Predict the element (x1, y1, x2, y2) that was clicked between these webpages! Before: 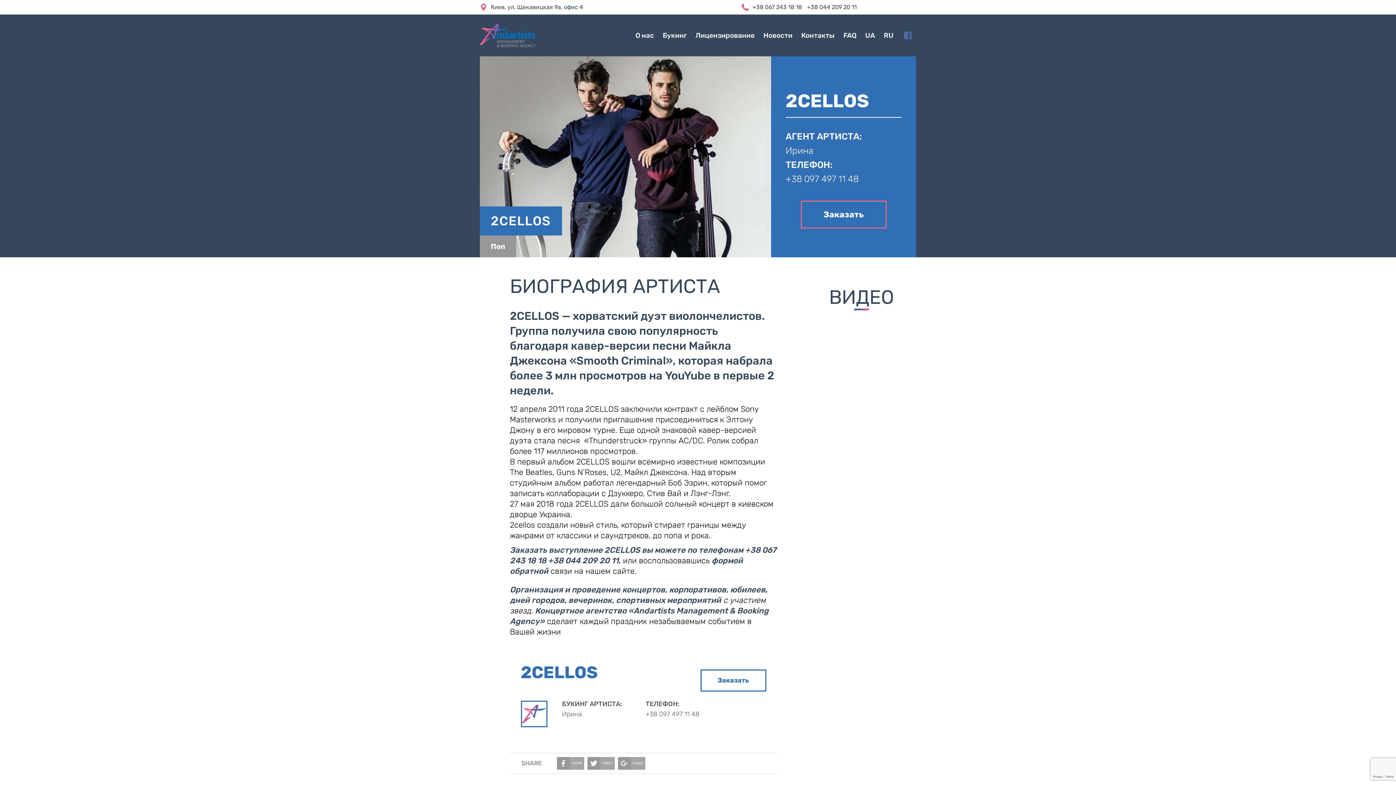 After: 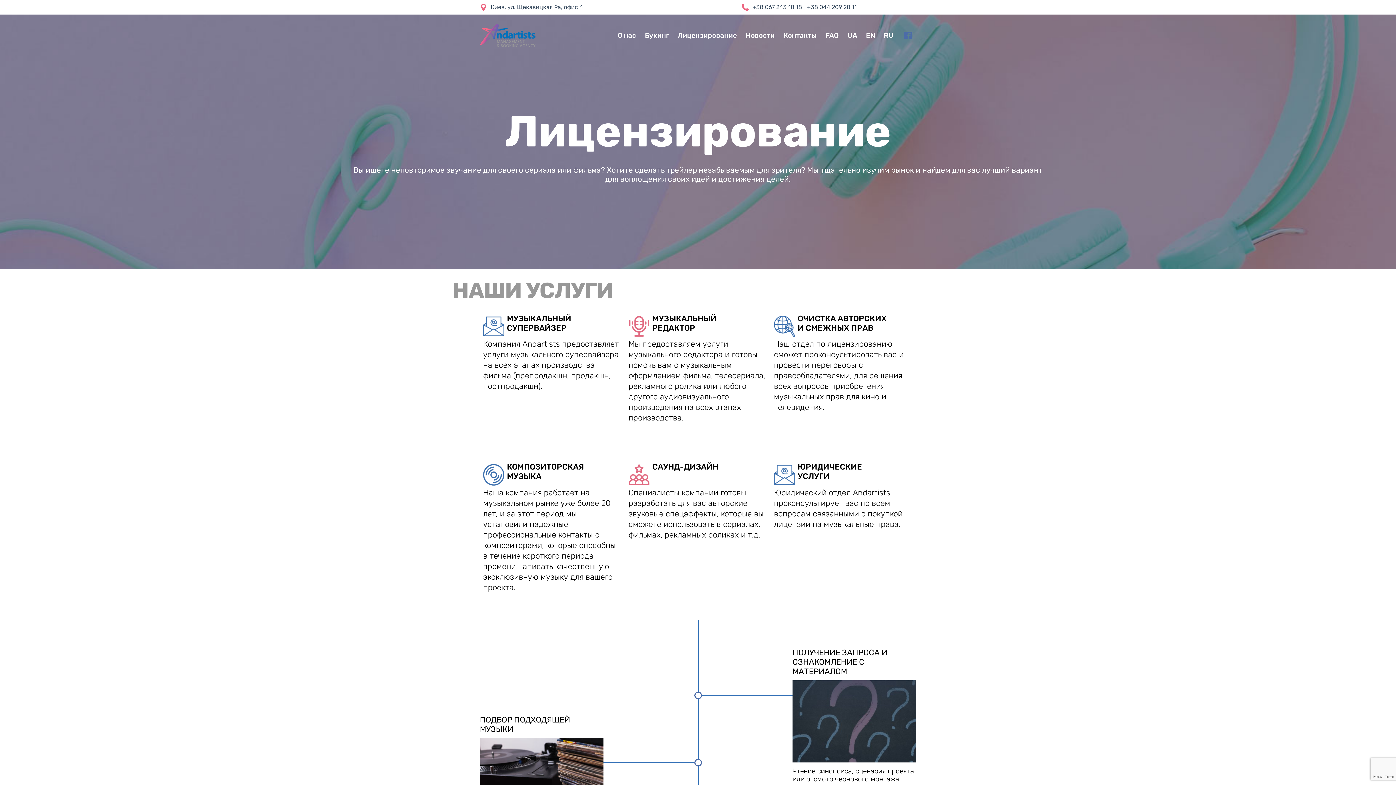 Action: bbox: (691, 23, 759, 47) label: Лицензирование